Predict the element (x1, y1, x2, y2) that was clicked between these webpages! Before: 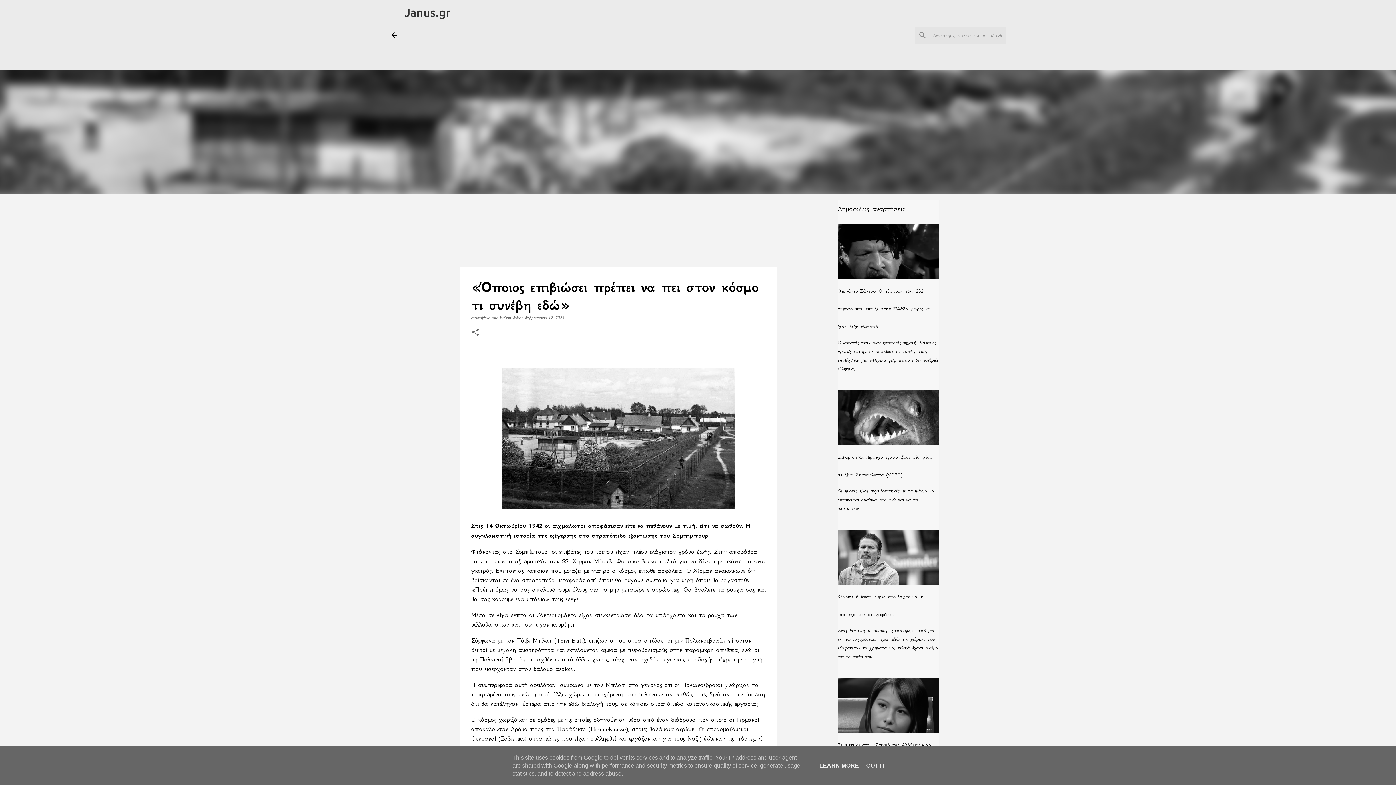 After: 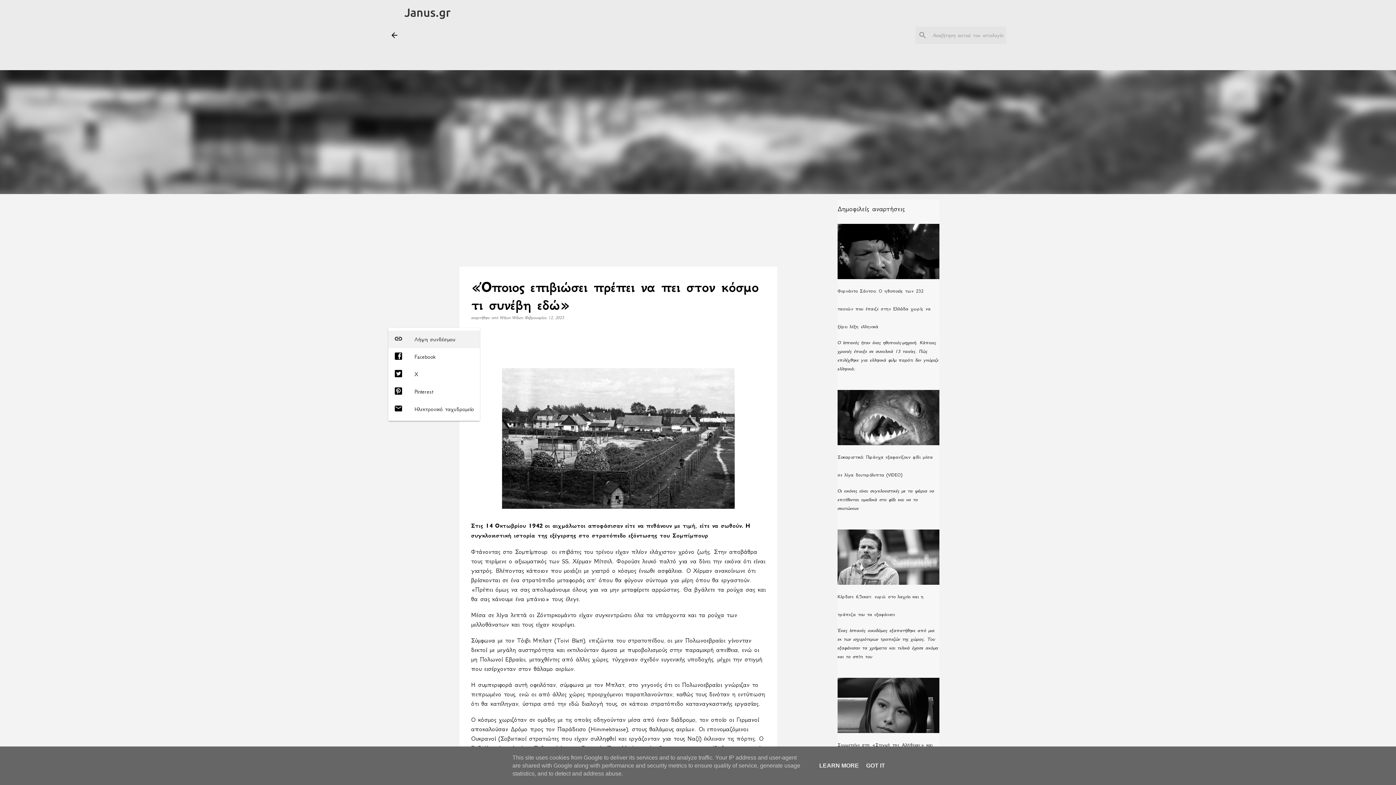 Action: bbox: (471, 328, 480, 337) label: Κοινή χρήση